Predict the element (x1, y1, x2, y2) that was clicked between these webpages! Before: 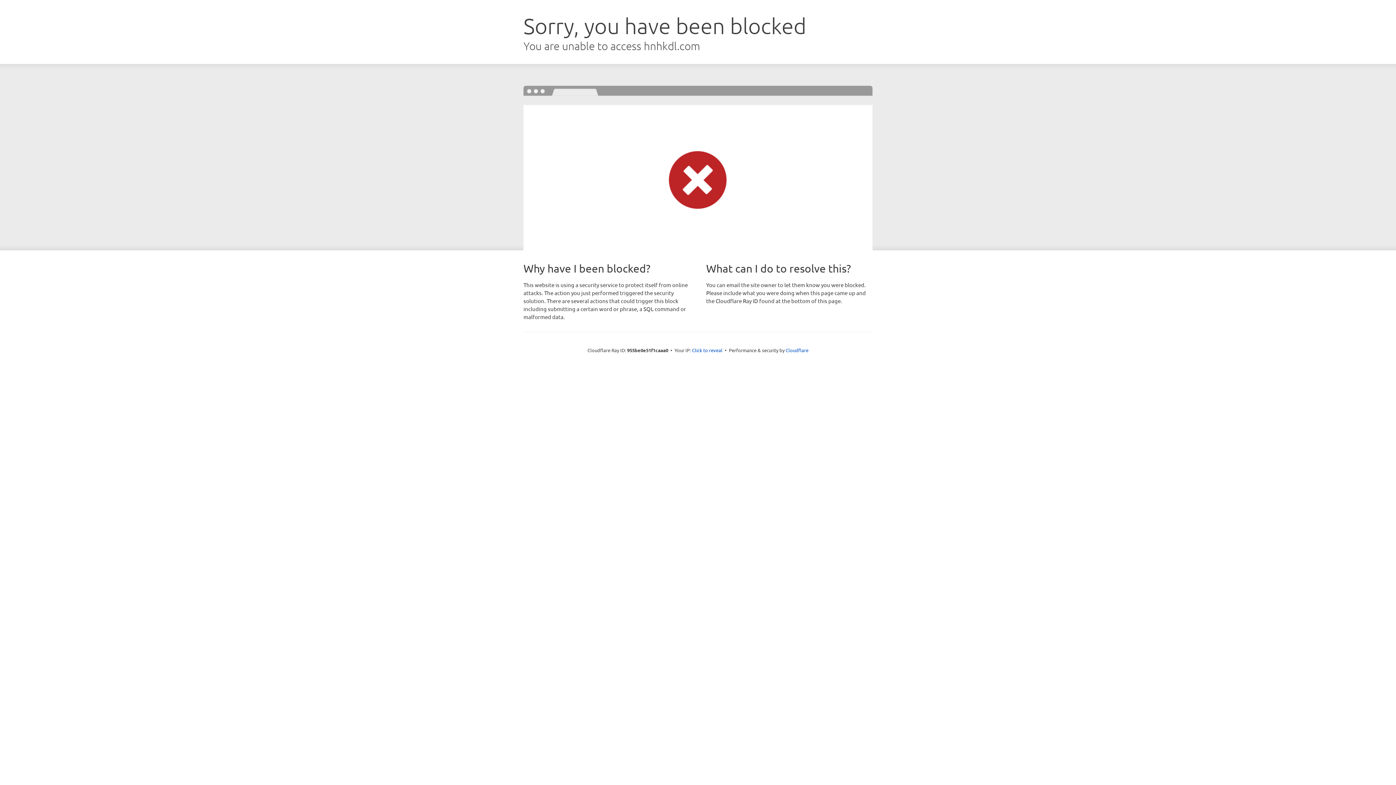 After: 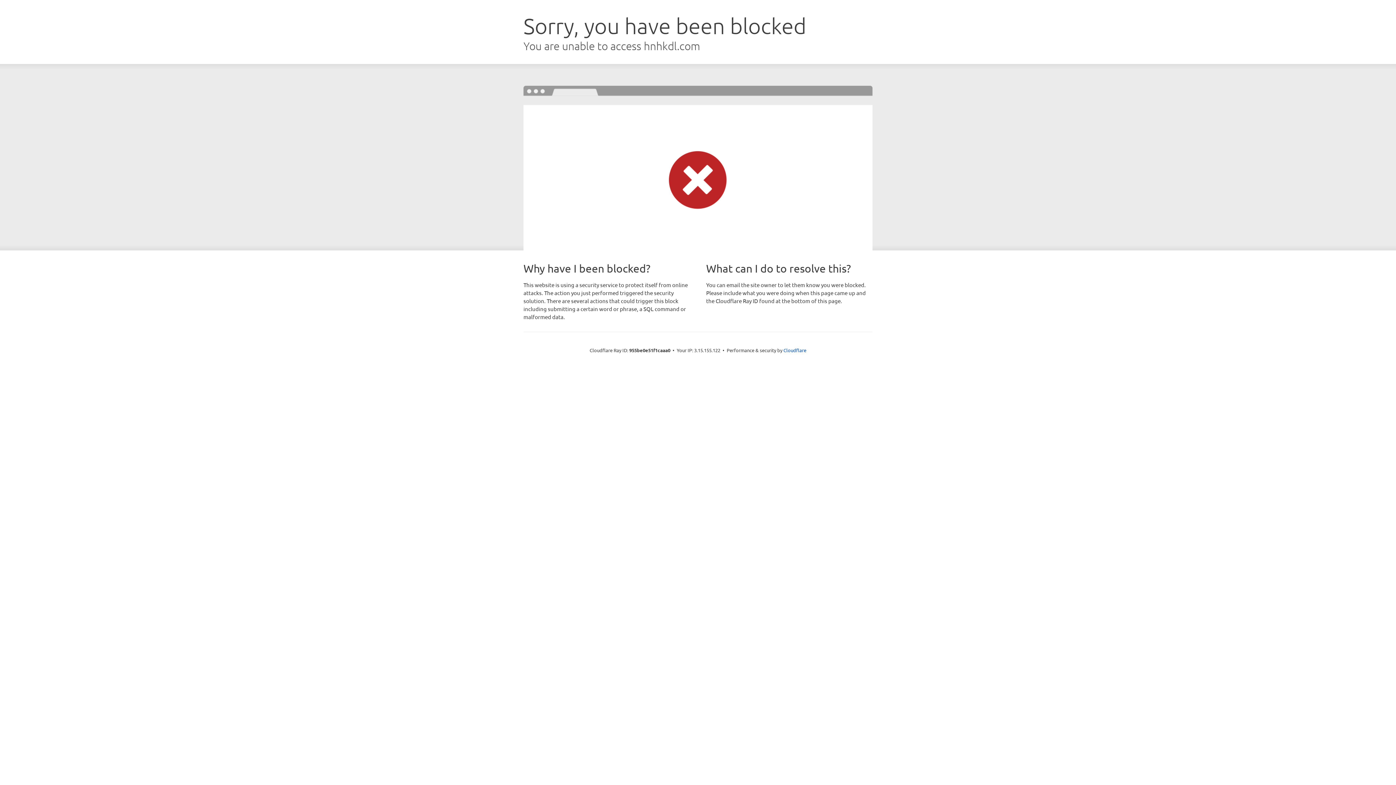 Action: bbox: (692, 346, 722, 353) label: Click to reveal